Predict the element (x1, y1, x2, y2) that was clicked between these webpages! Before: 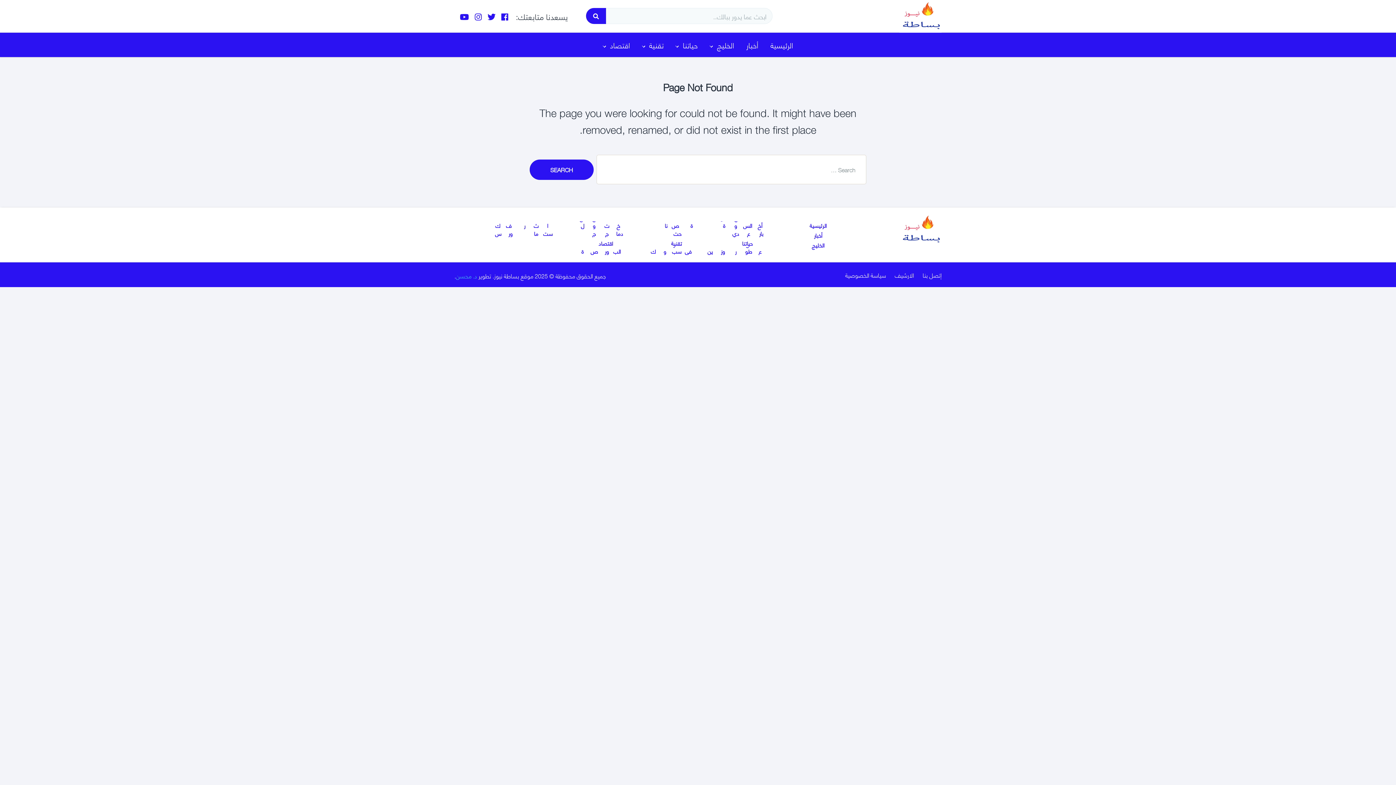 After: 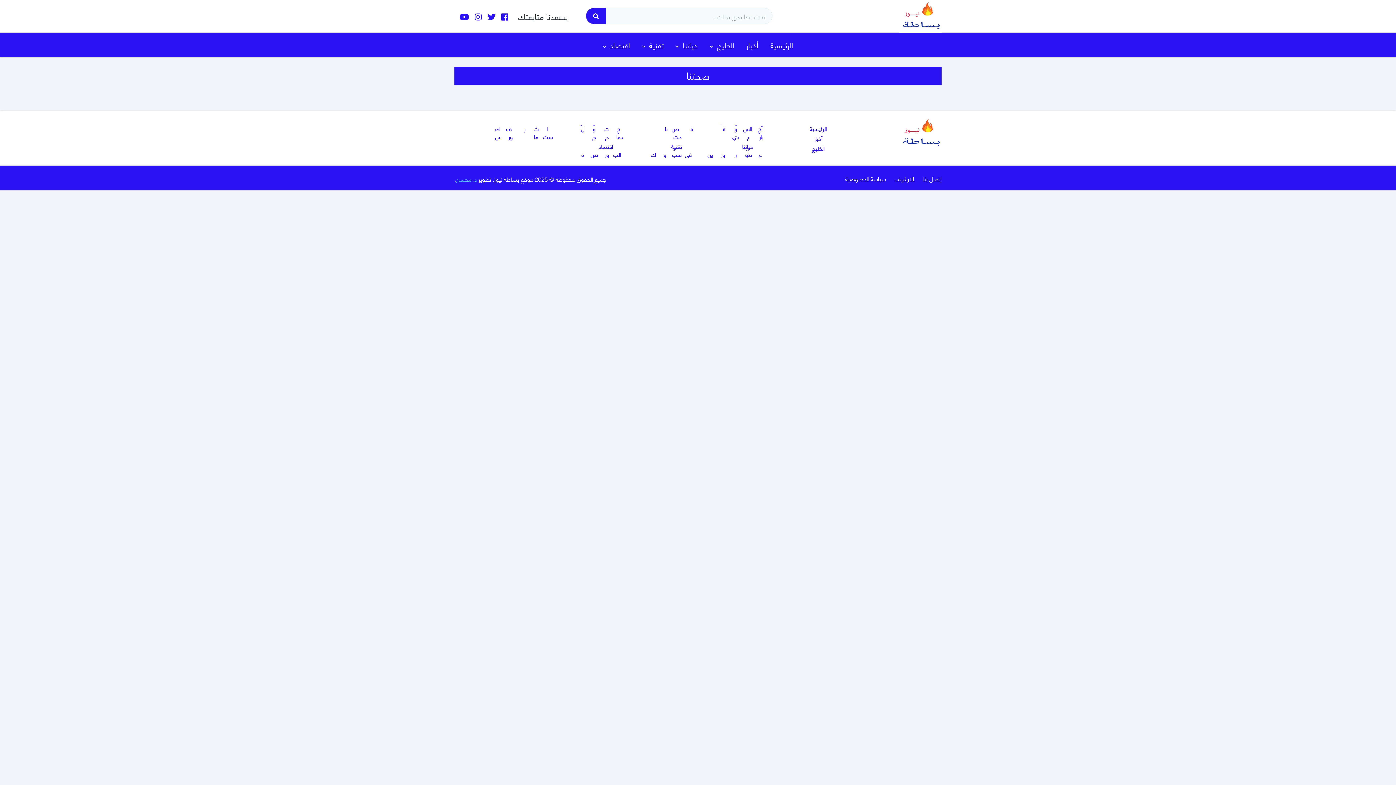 Action: label: صحتنا bbox: (662, 219, 681, 239)